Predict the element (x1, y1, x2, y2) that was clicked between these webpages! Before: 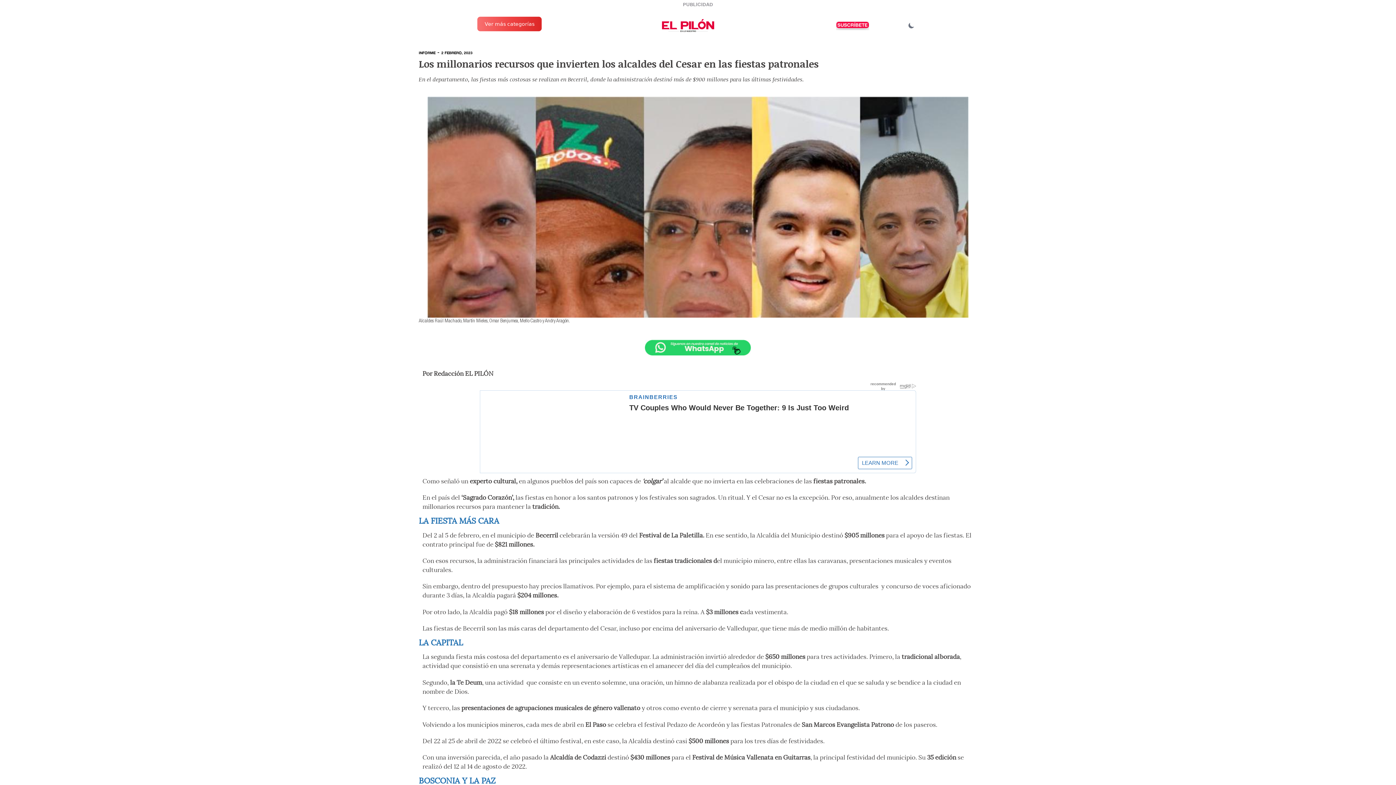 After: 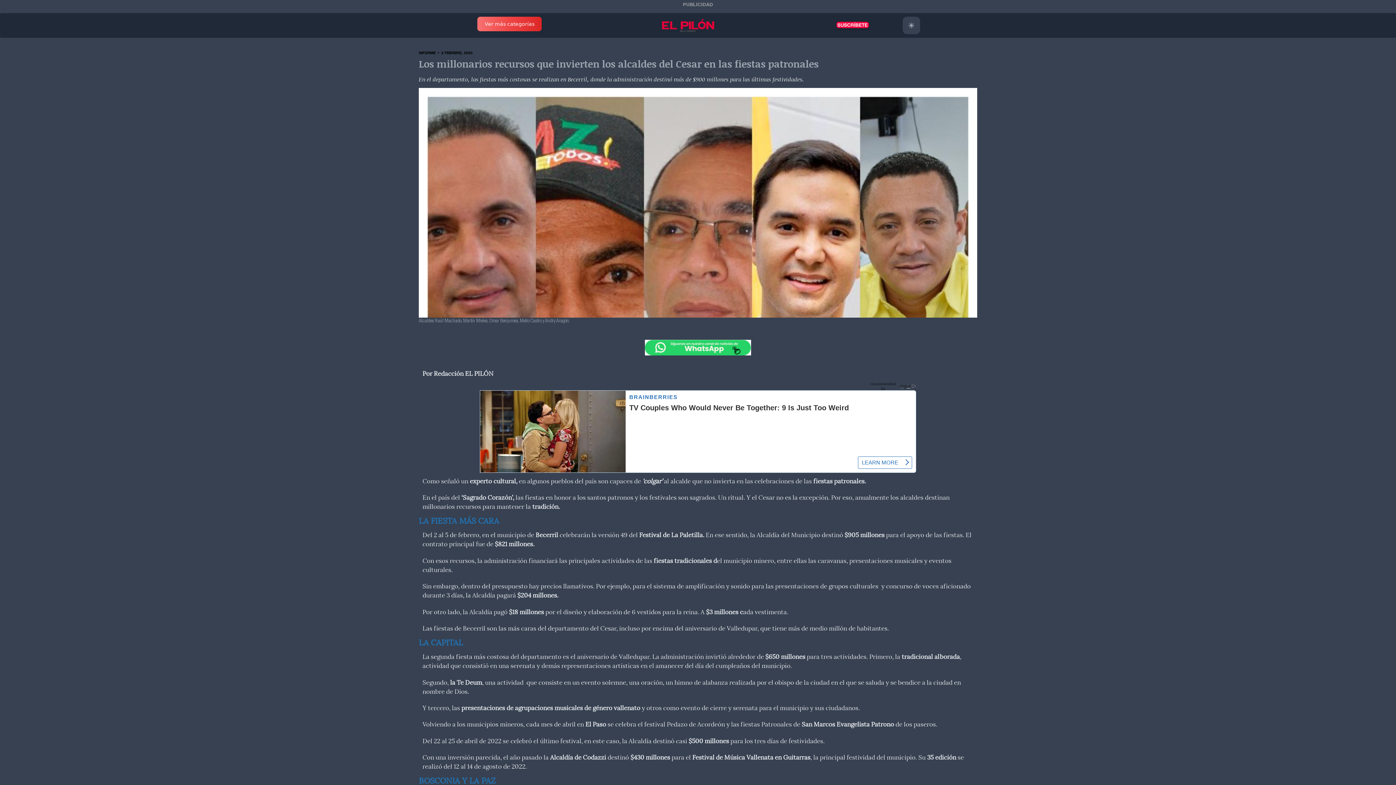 Action: bbox: (892, 18, 906, 32)